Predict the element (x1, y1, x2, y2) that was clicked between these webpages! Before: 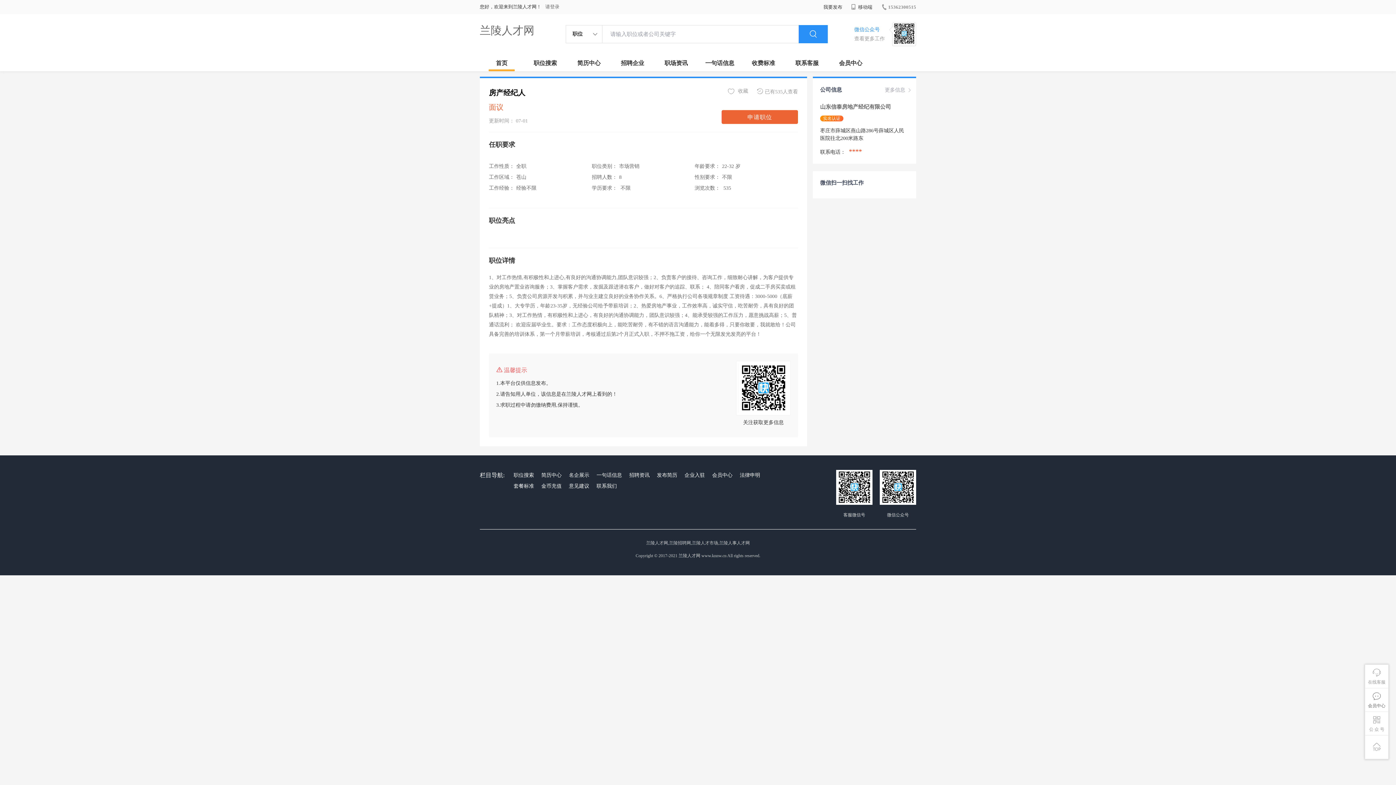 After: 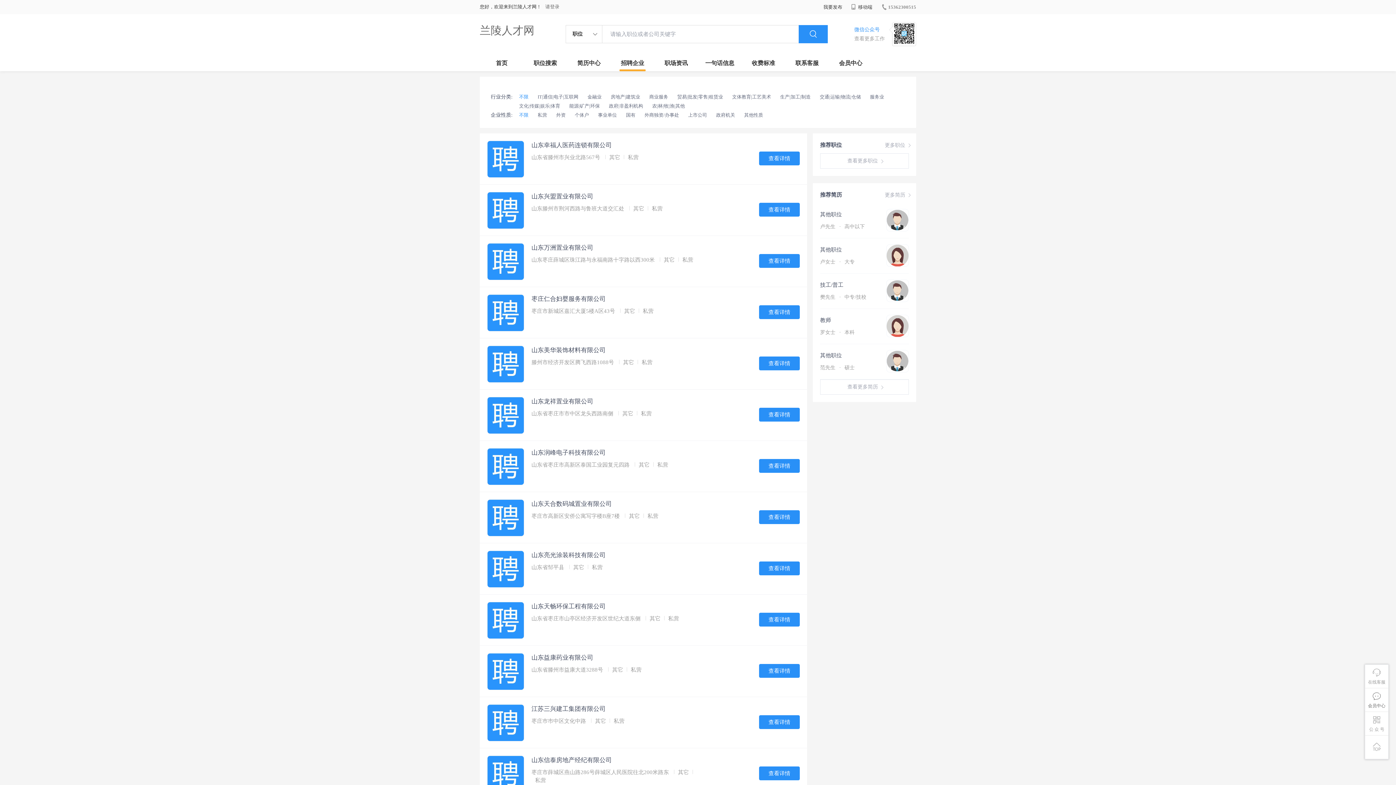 Action: label: 名企展示 bbox: (567, 470, 591, 481)